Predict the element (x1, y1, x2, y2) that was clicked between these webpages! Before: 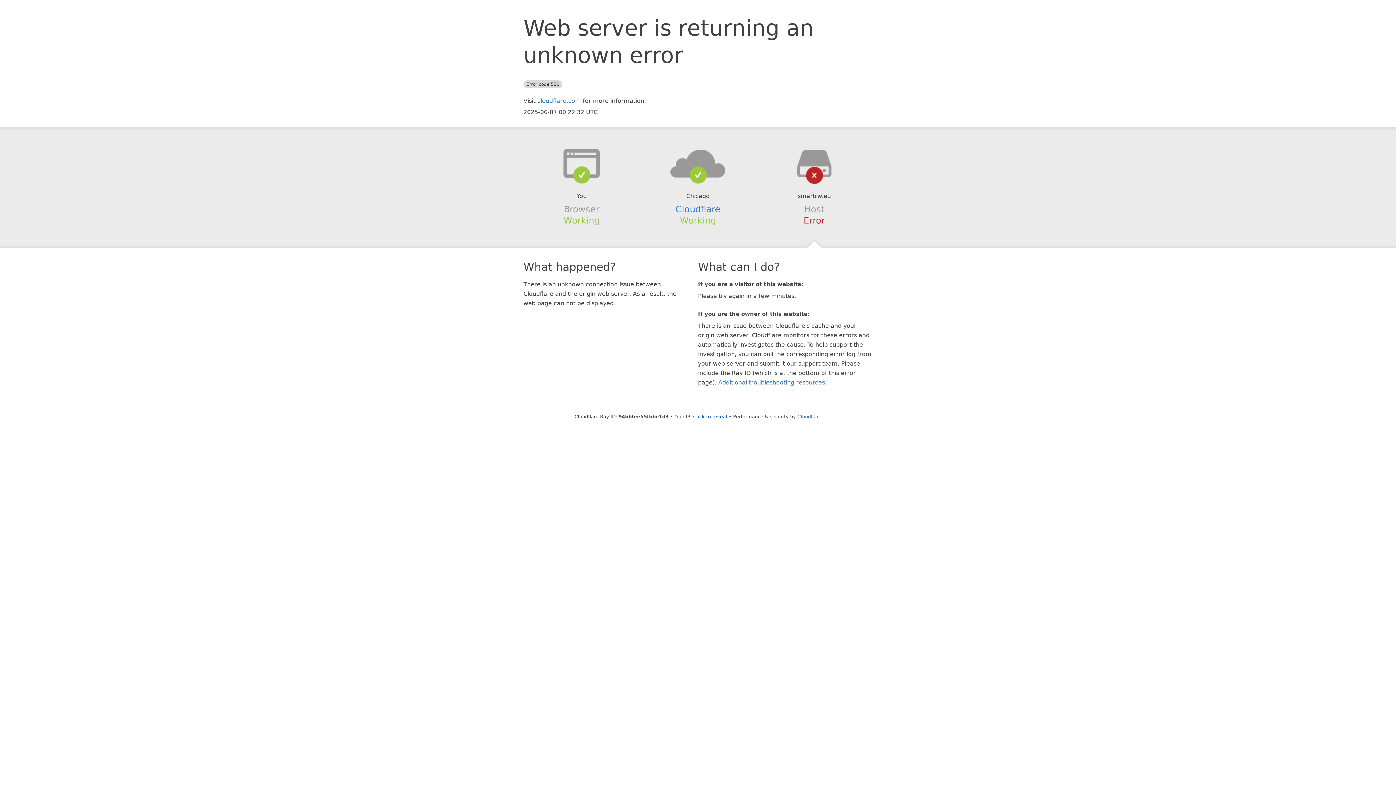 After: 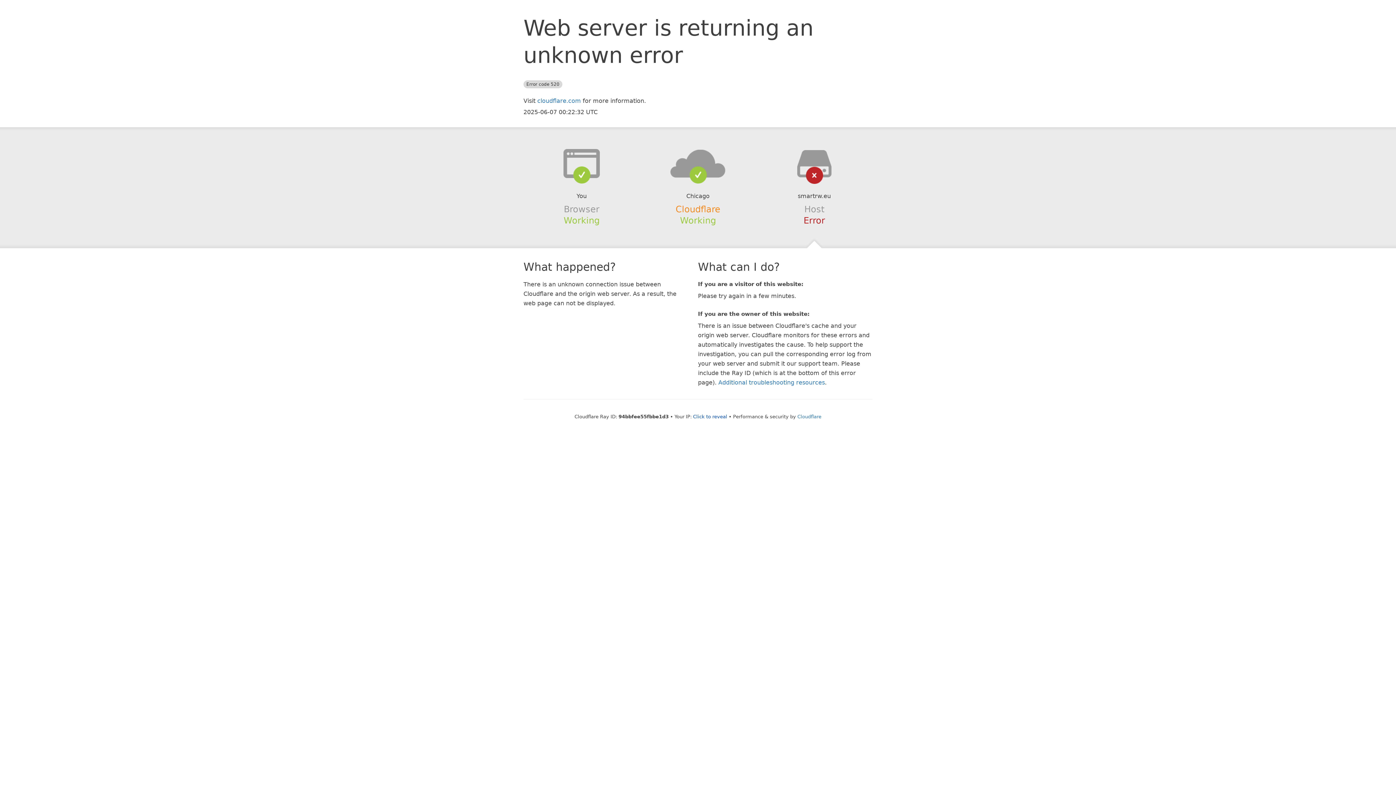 Action: bbox: (675, 204, 720, 214) label: Cloudflare